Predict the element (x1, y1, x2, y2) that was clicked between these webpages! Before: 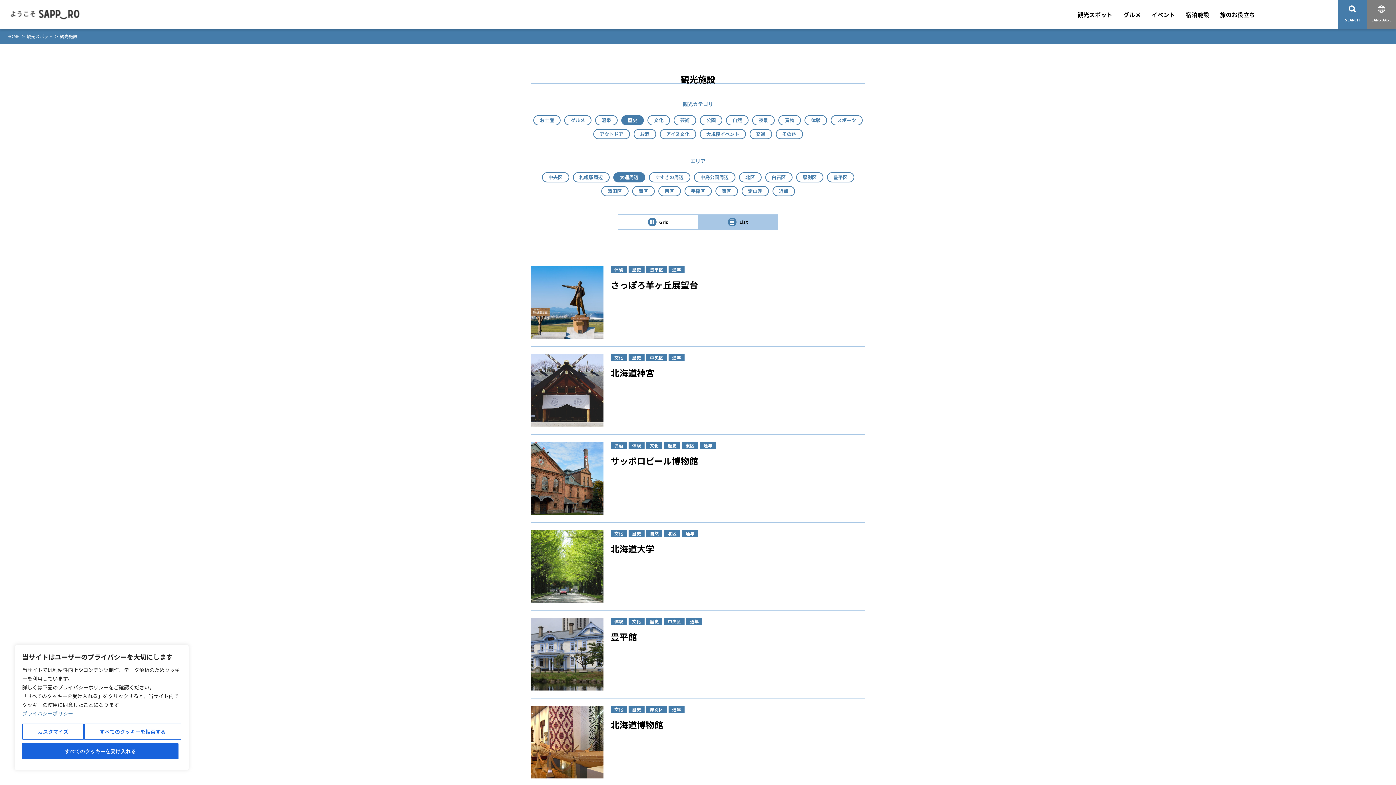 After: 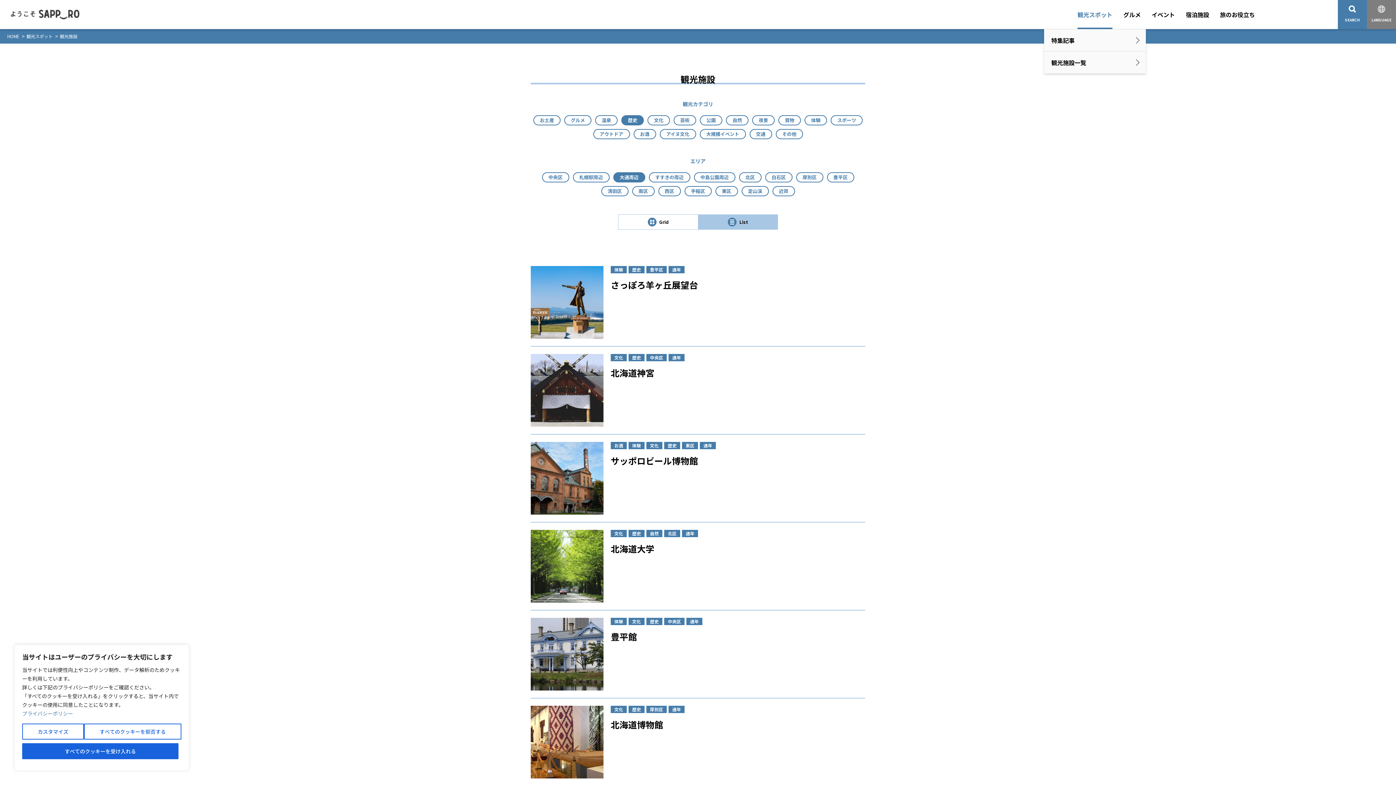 Action: label: 観光スポット bbox: (1077, 0, 1112, 29)